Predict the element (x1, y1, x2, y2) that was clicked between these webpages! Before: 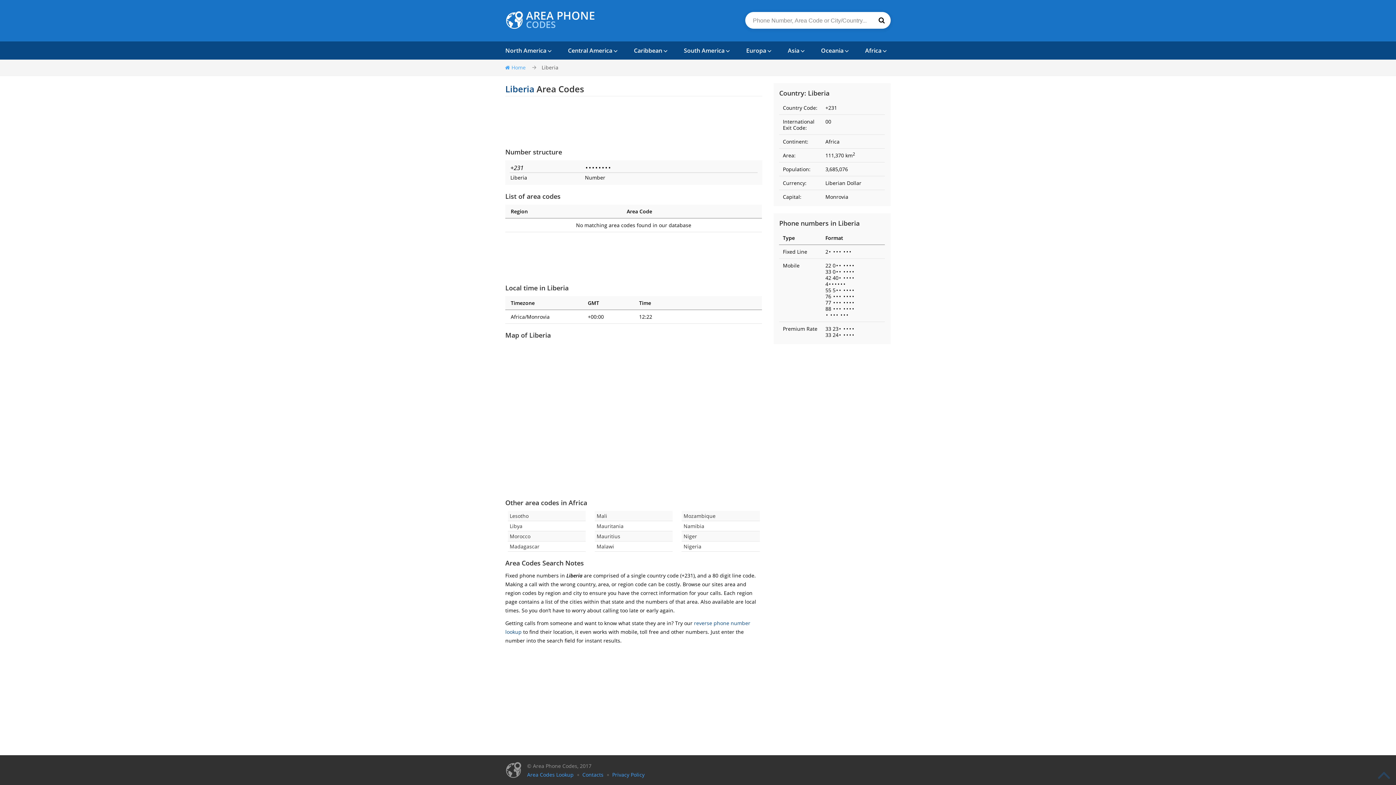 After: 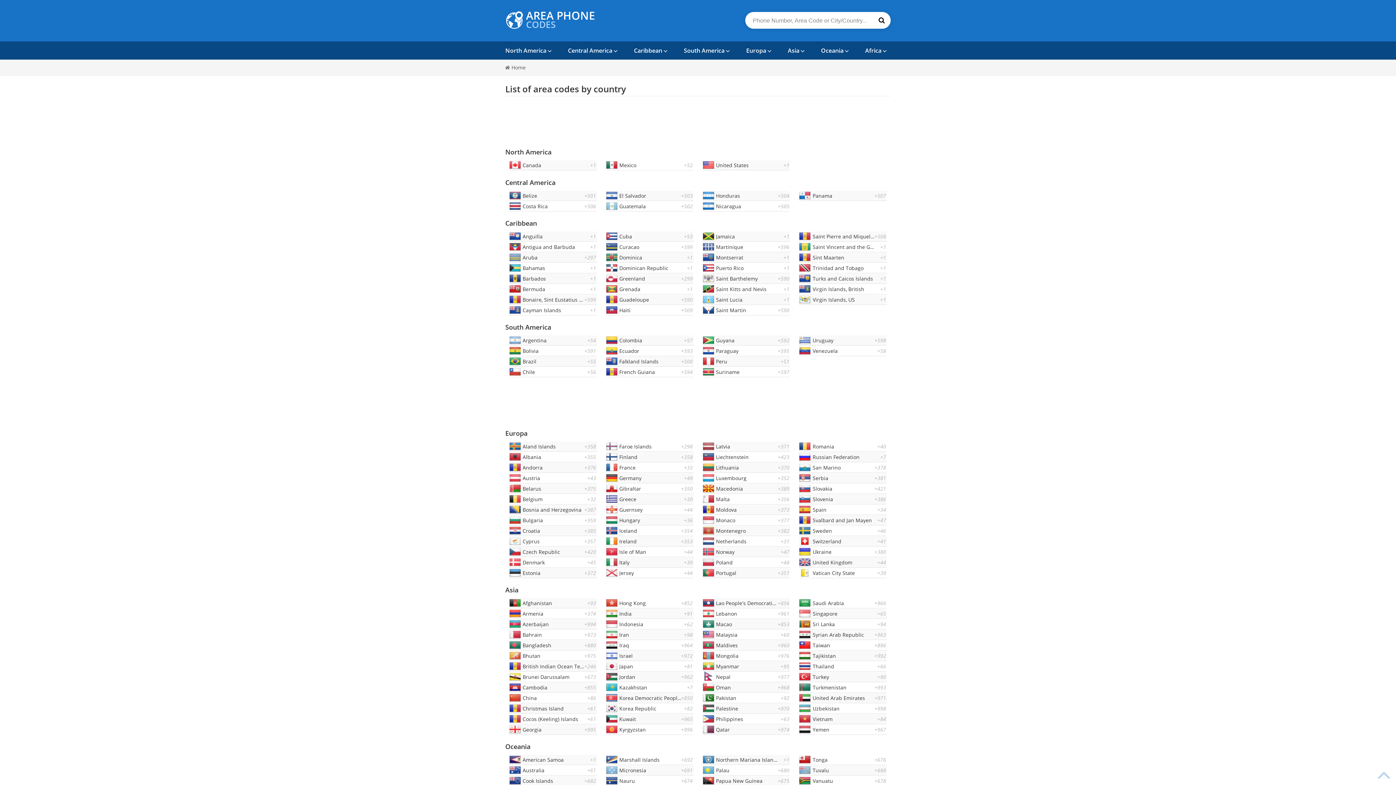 Action: label: Home bbox: (511, 64, 525, 70)